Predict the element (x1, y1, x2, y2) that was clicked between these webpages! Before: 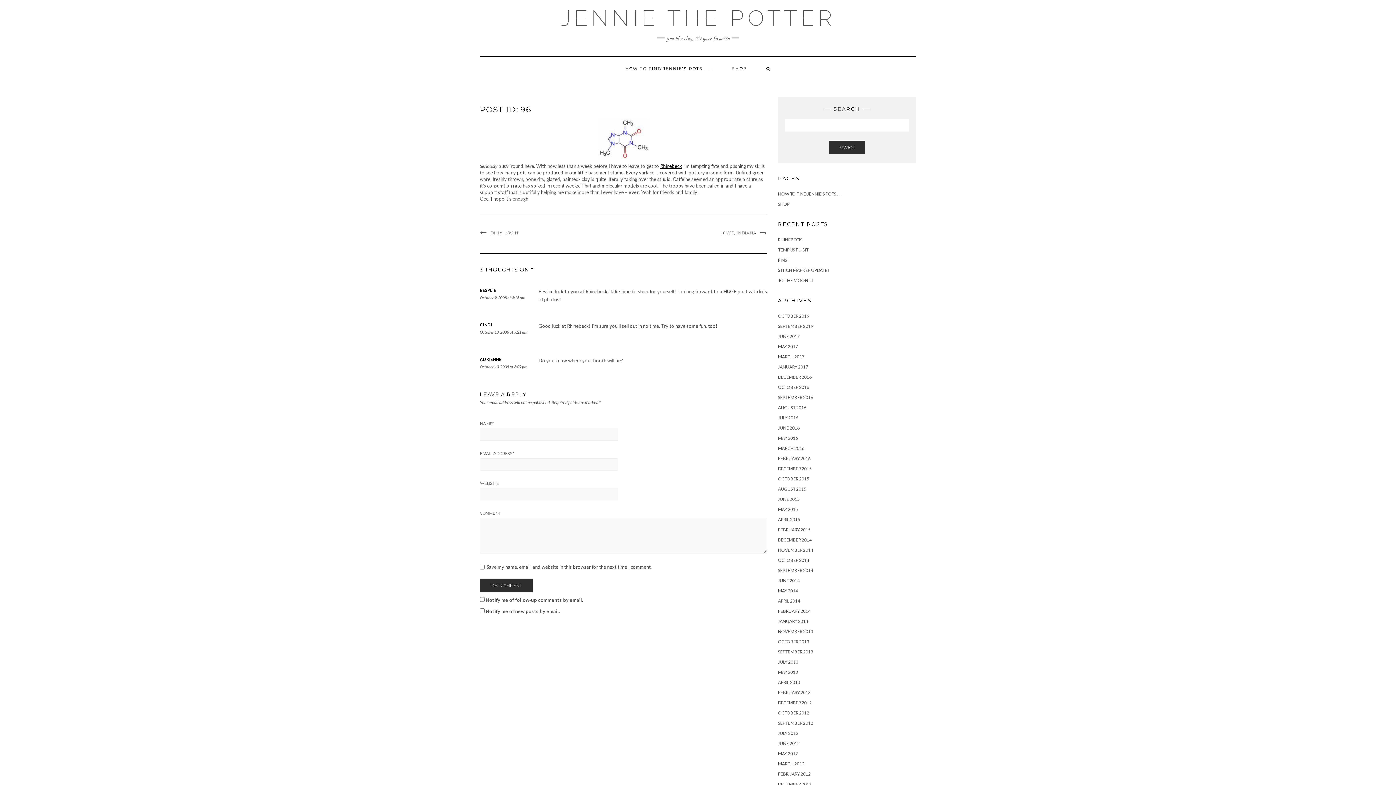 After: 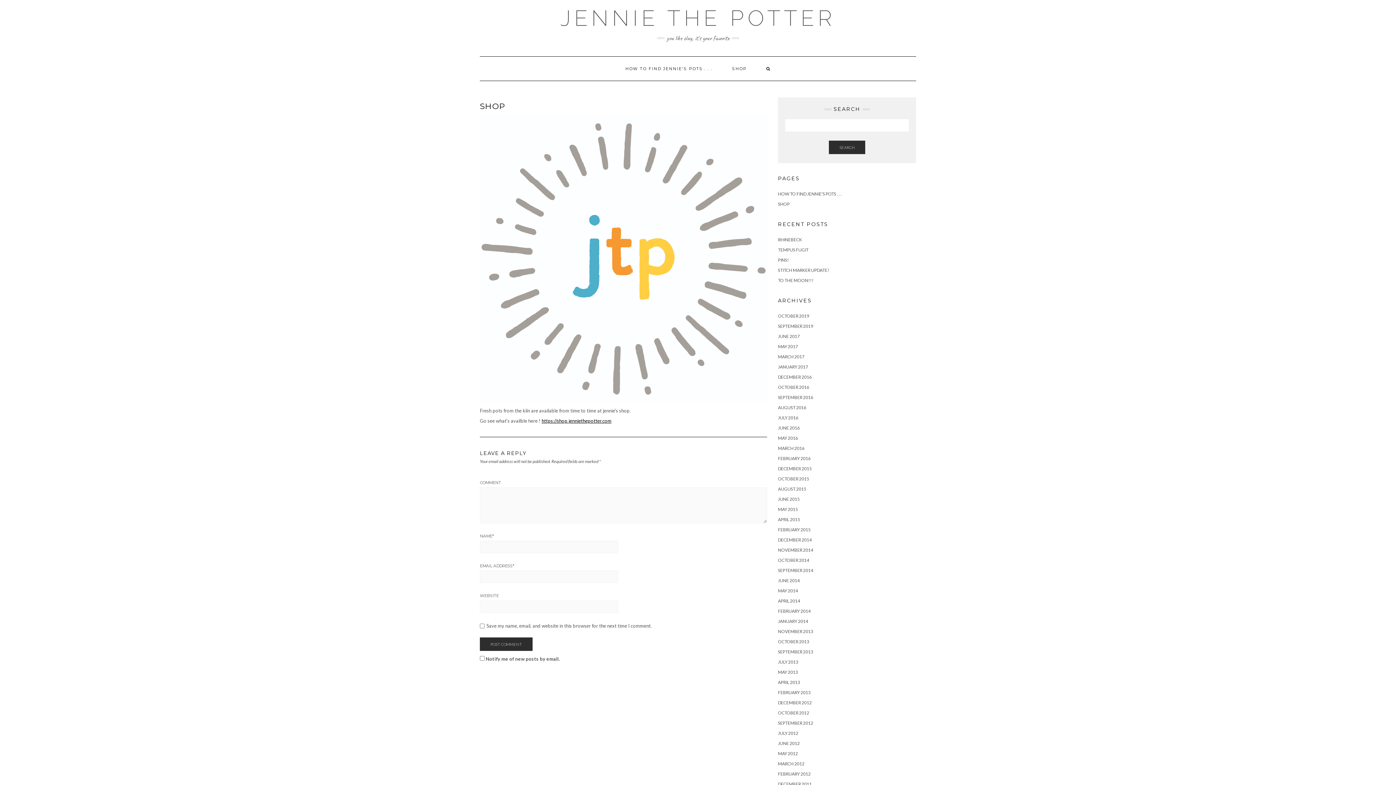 Action: label: SHOP bbox: (778, 201, 789, 206)